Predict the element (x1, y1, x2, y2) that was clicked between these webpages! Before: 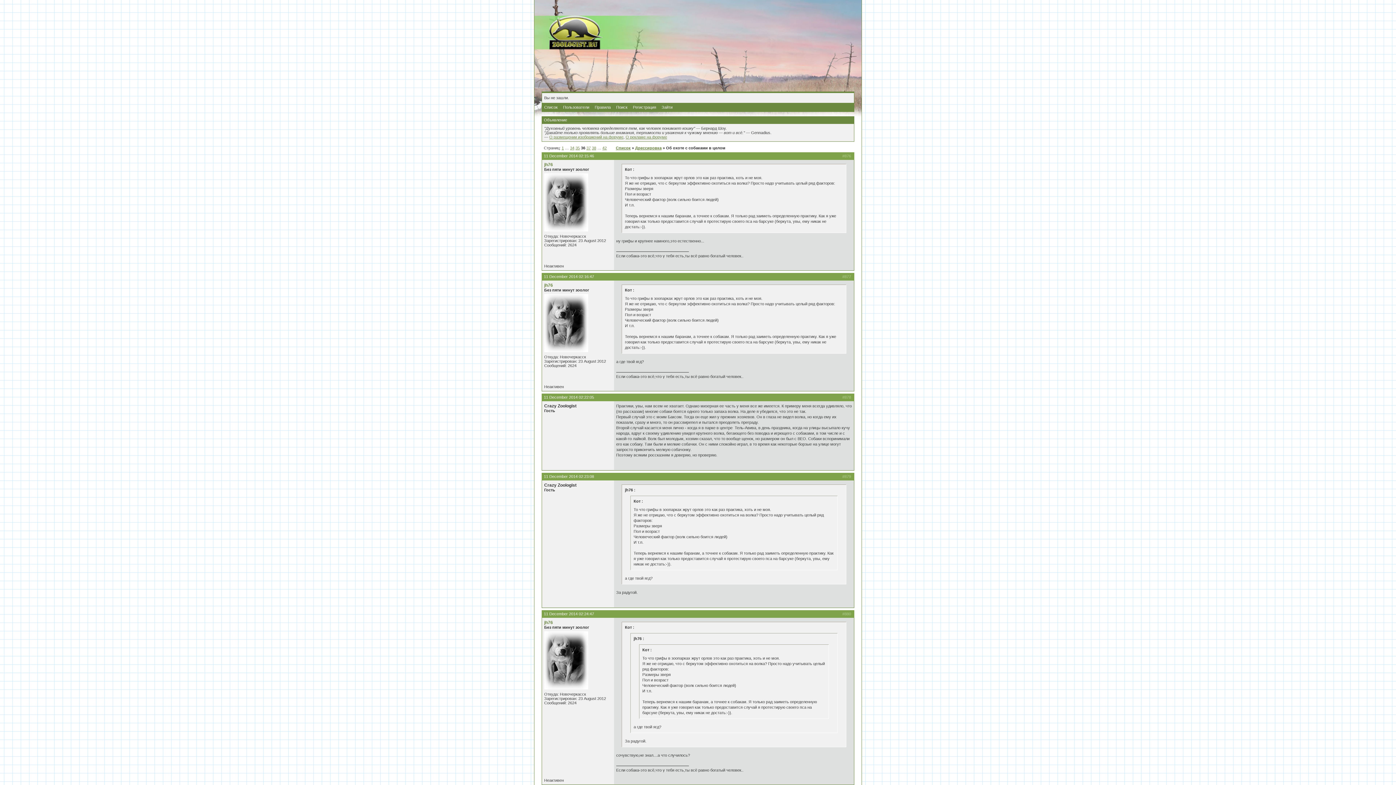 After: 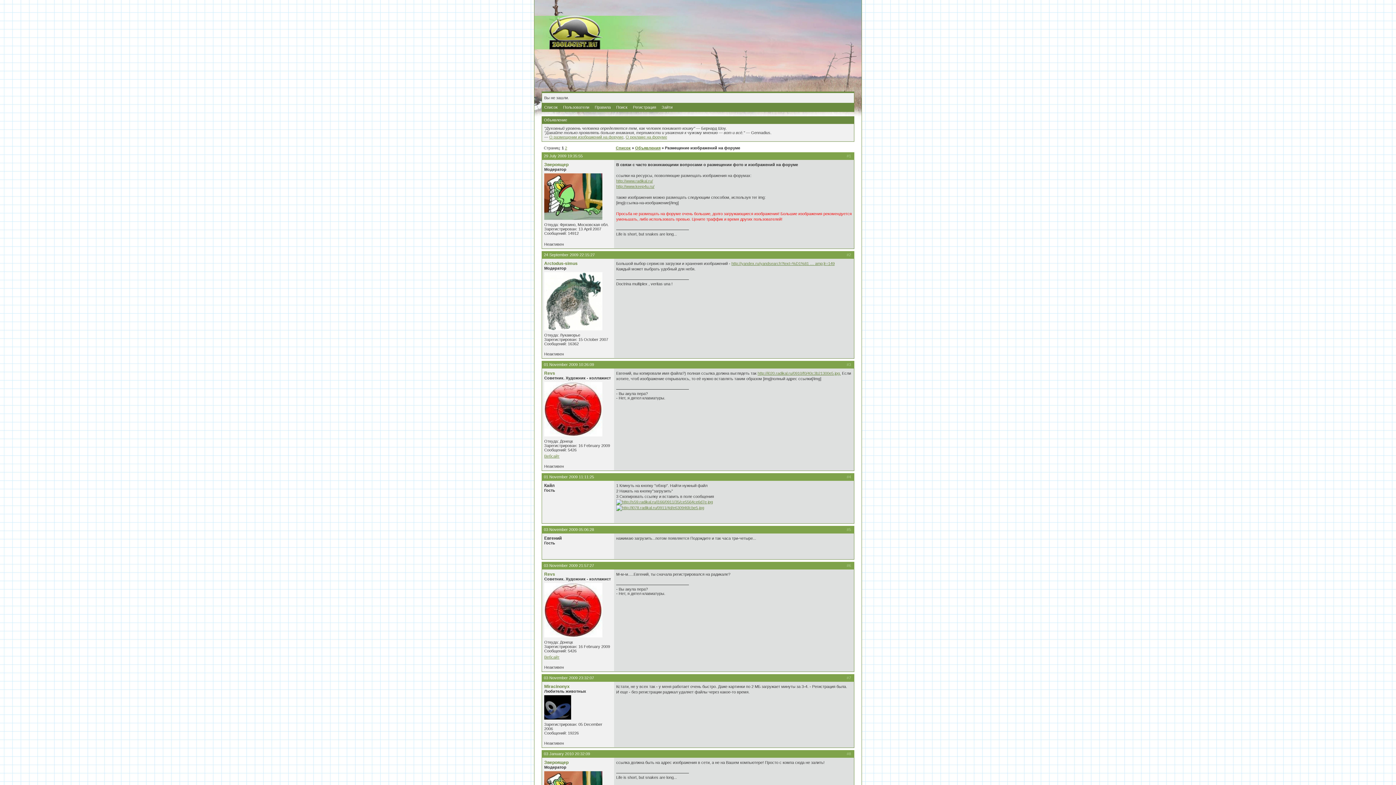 Action: bbox: (549, 134, 623, 139) label: О размещении изображений на форуме